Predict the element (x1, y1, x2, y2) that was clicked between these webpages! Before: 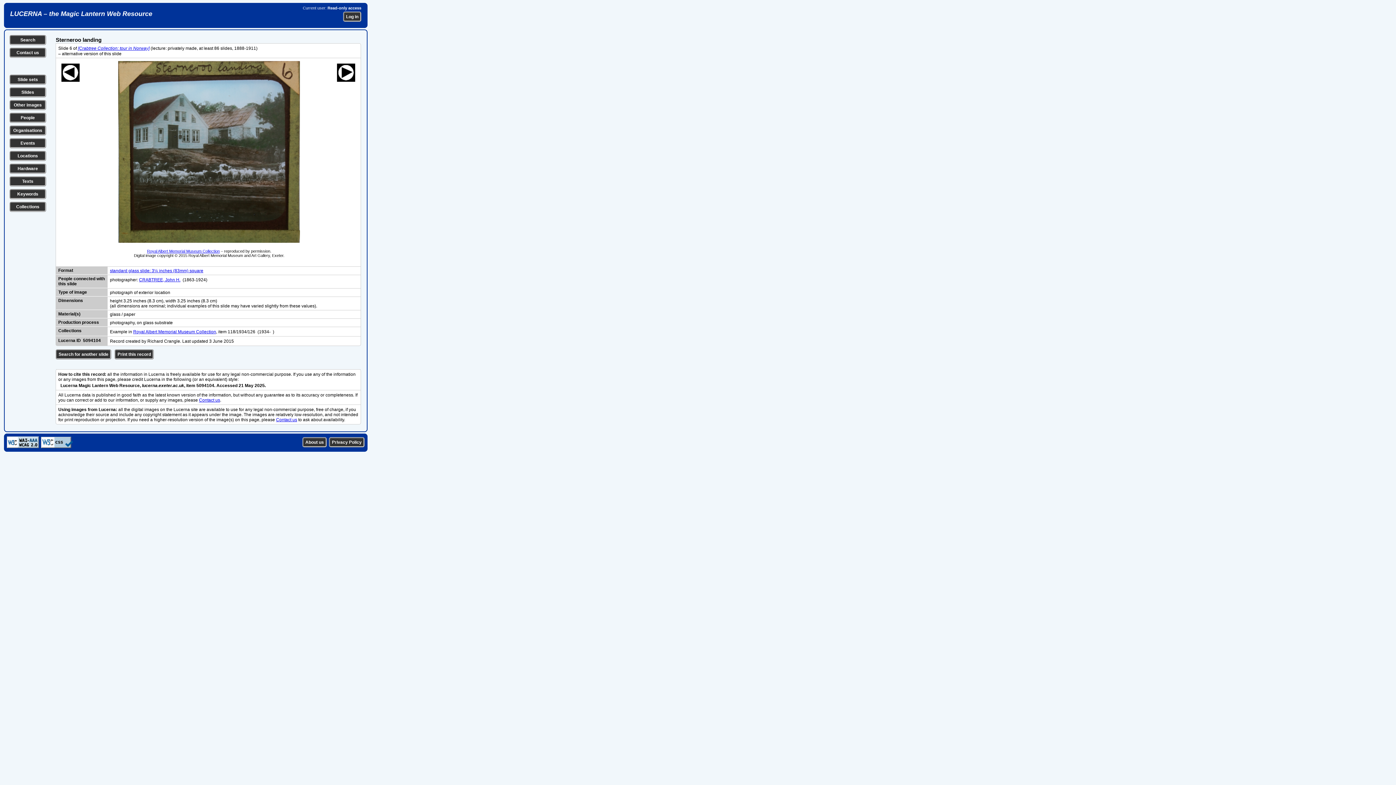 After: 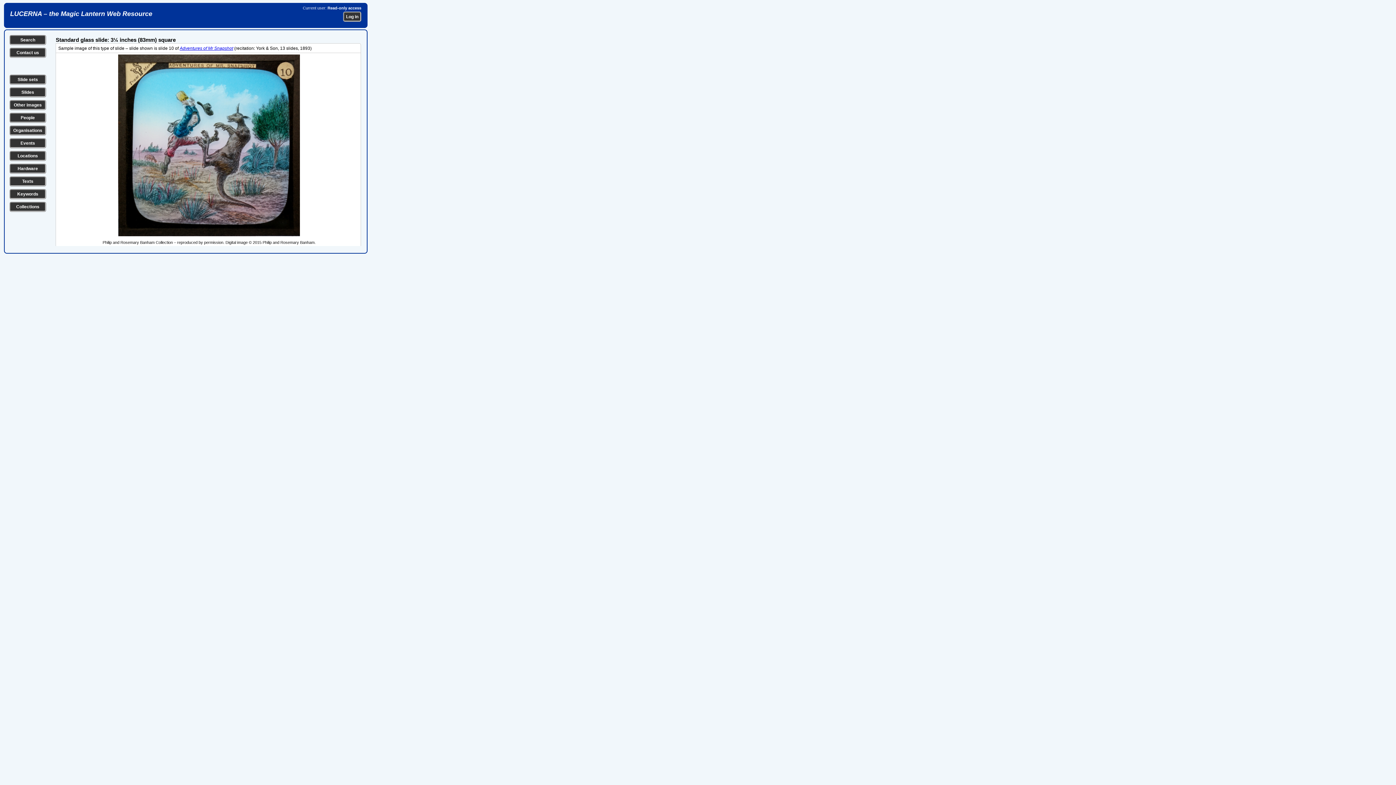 Action: bbox: (109, 268, 203, 273) label: standard glass slide: 3¼ inches (83mm) square